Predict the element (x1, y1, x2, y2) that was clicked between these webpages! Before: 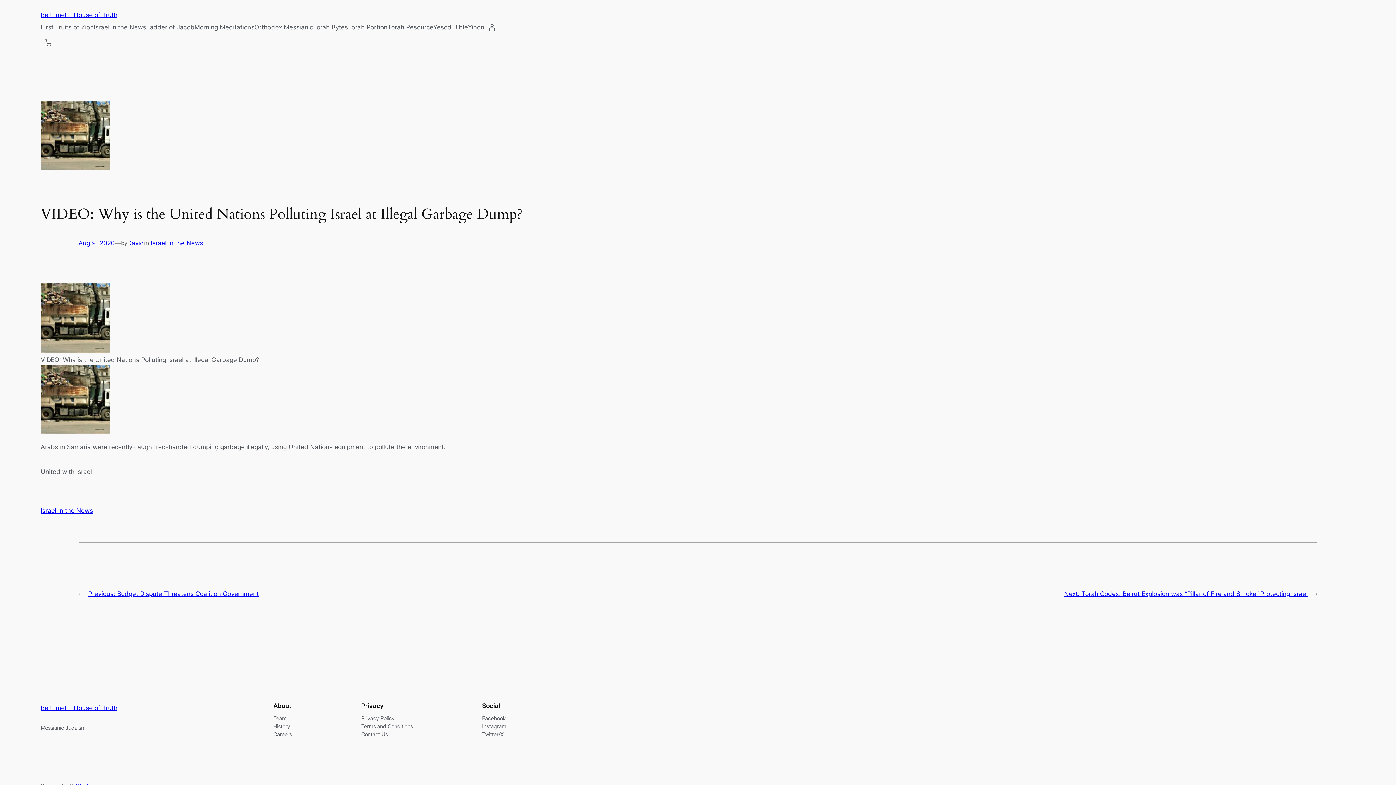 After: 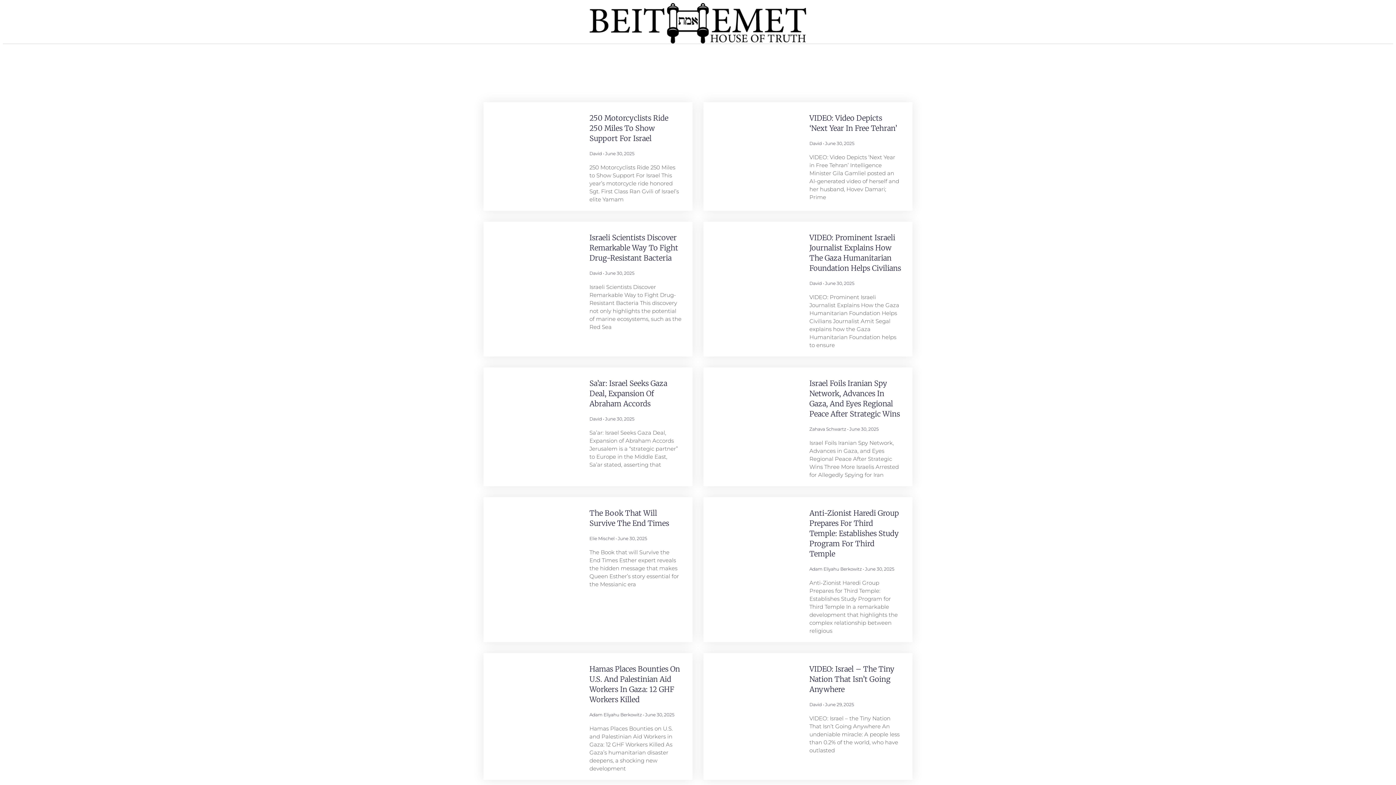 Action: label: Yinon bbox: (468, 22, 484, 31)